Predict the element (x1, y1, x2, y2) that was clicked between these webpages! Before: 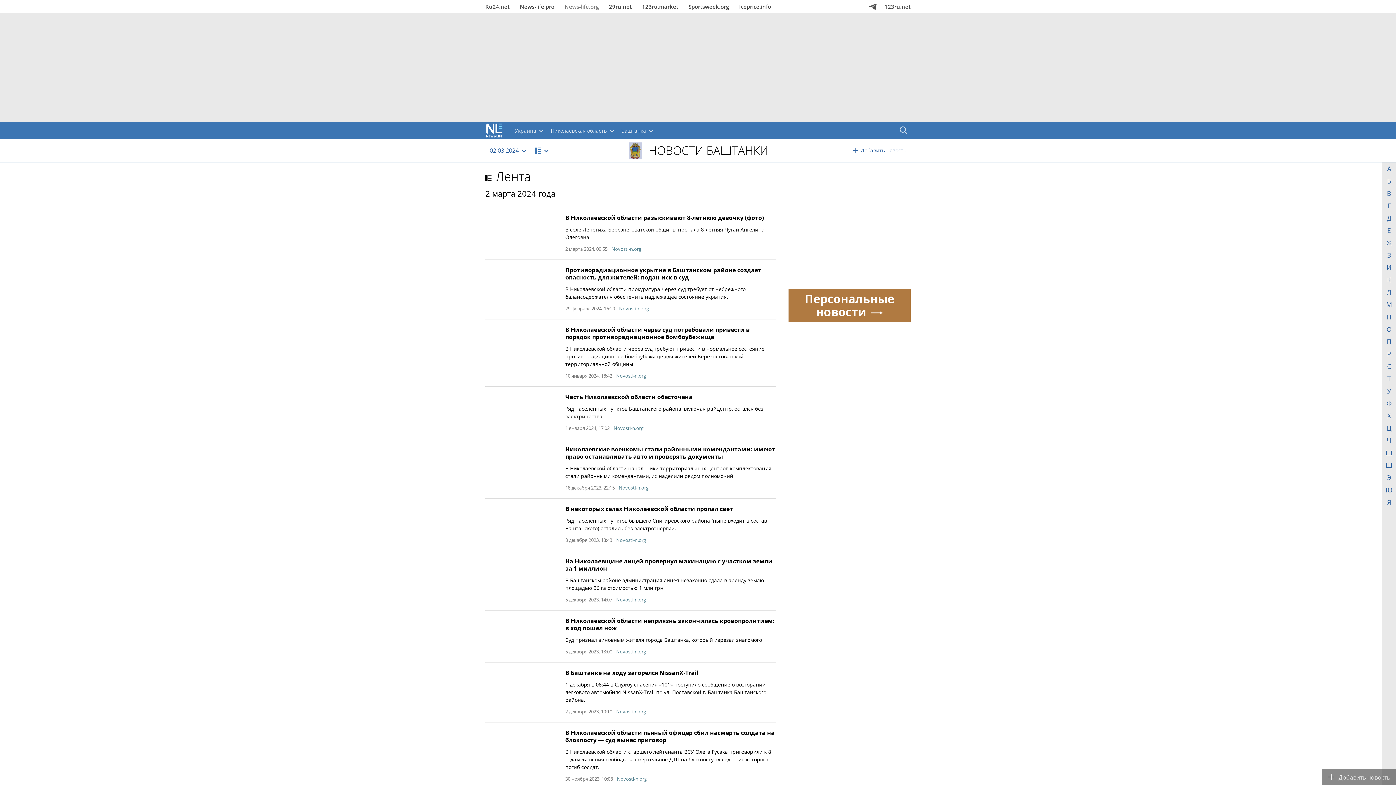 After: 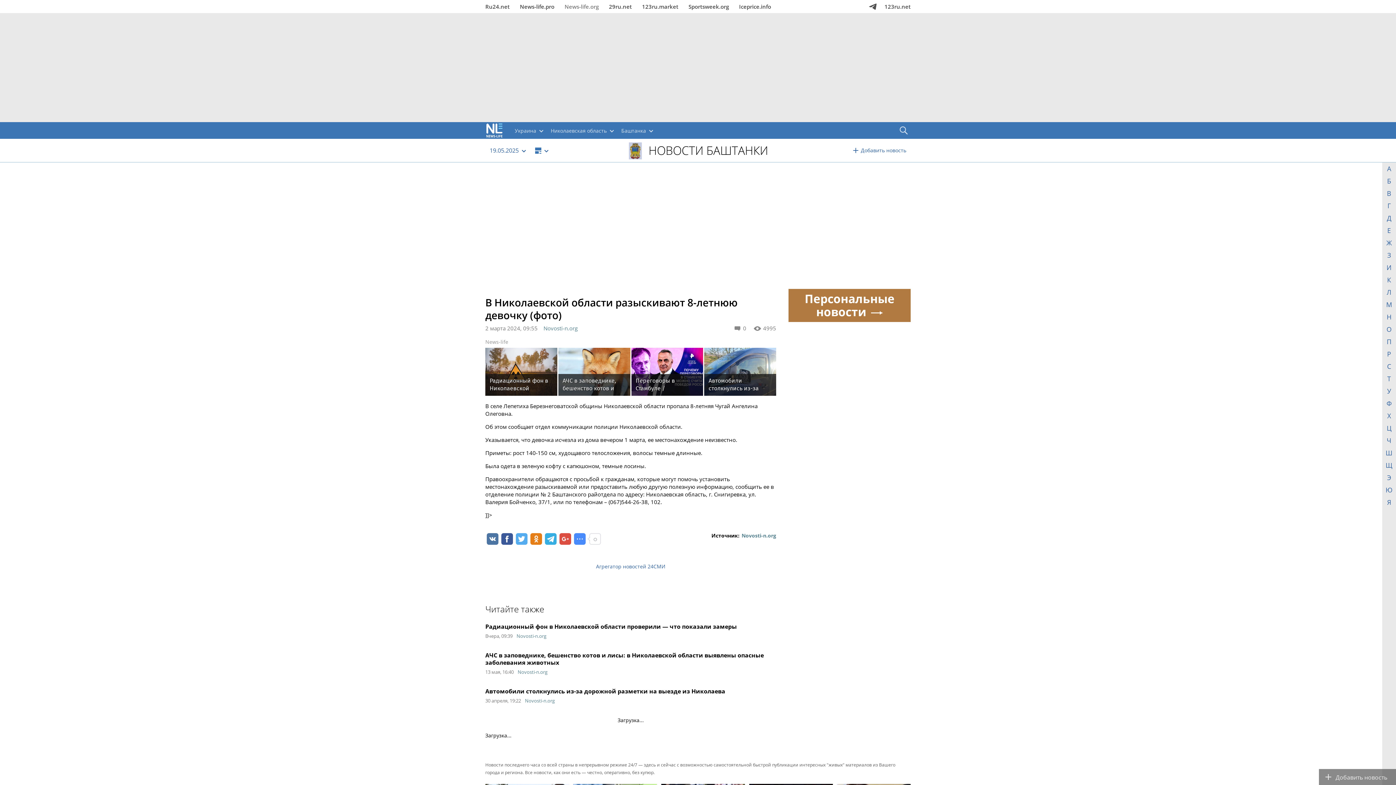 Action: bbox: (565, 213, 764, 221) label: В Николаевской области разыскивают 8-летнюю девочку (фото)